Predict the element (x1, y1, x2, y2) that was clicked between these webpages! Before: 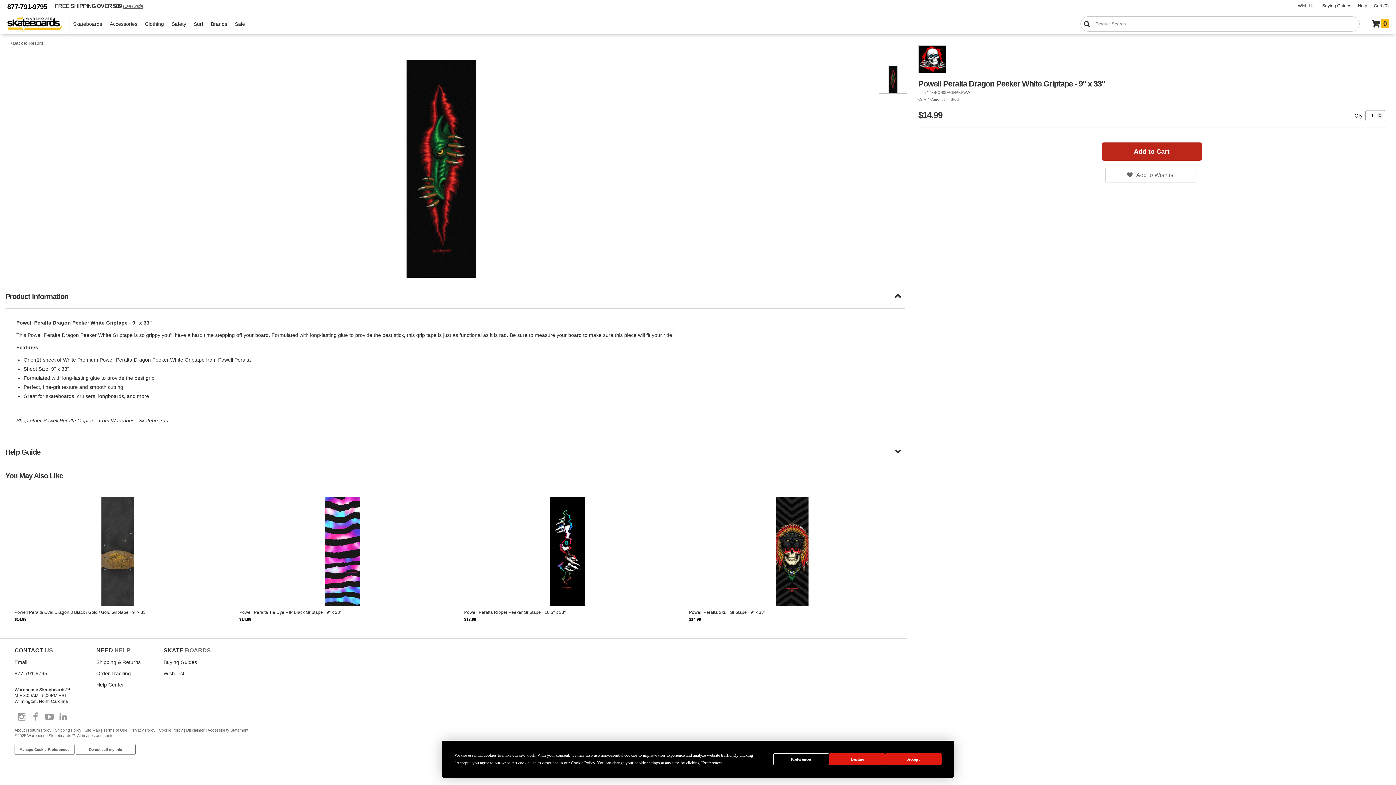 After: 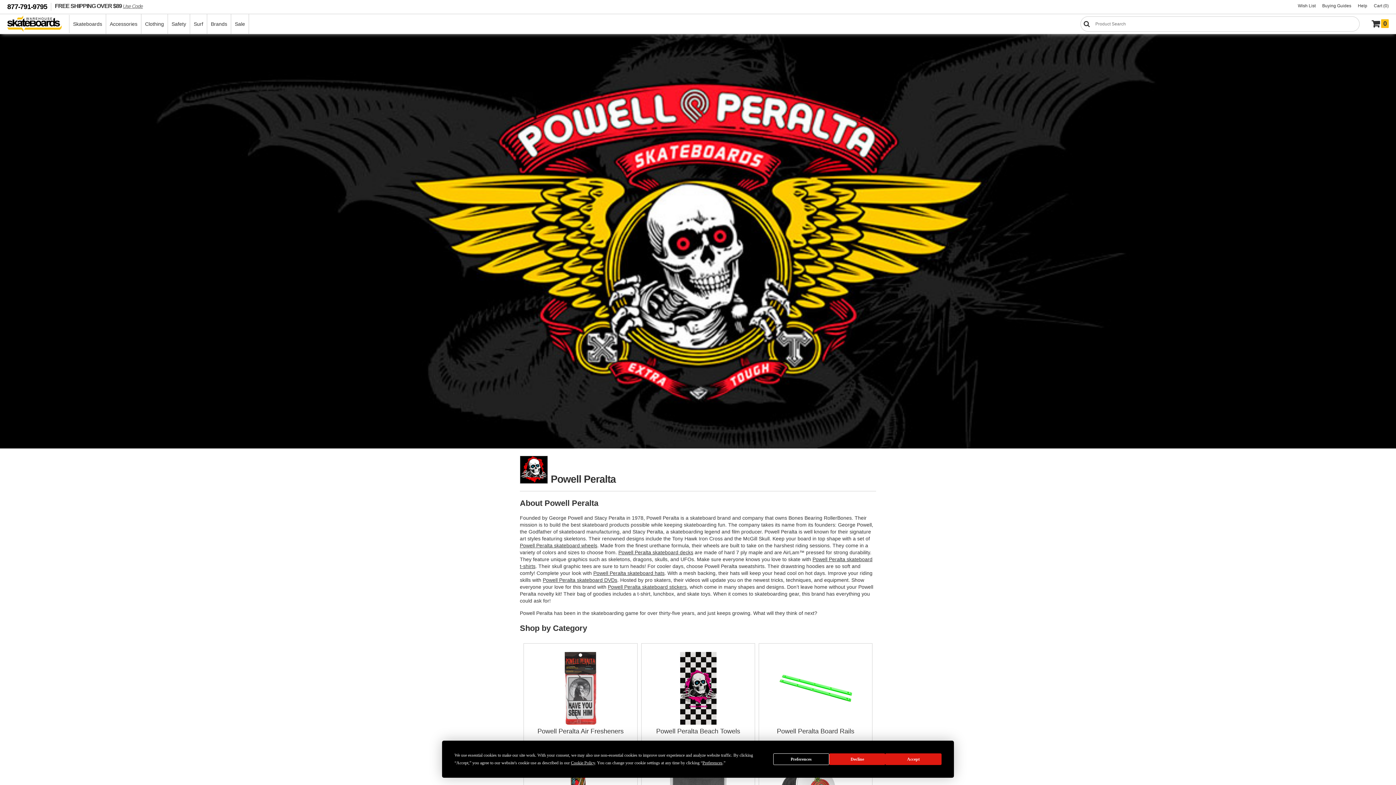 Action: label: Powell Peralta bbox: (218, 357, 250, 362)